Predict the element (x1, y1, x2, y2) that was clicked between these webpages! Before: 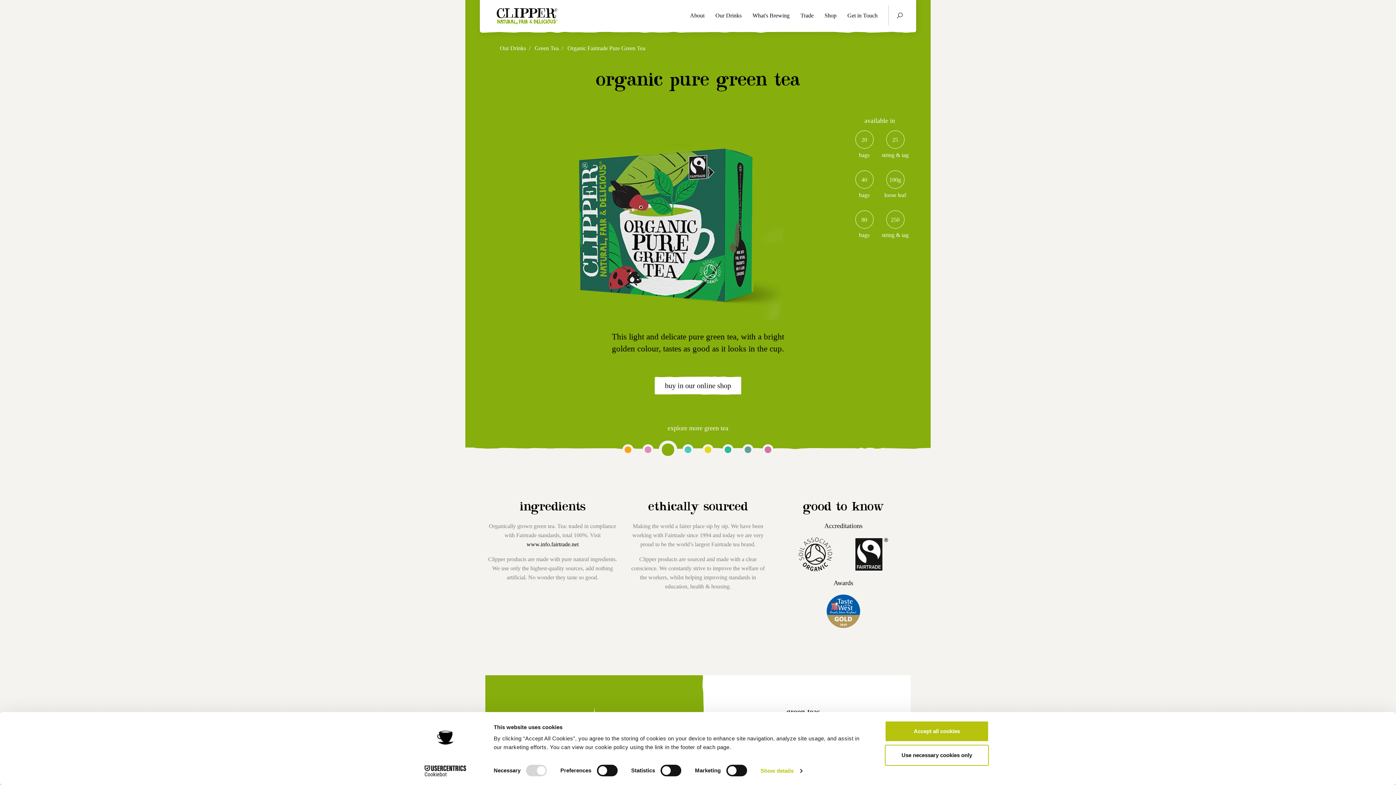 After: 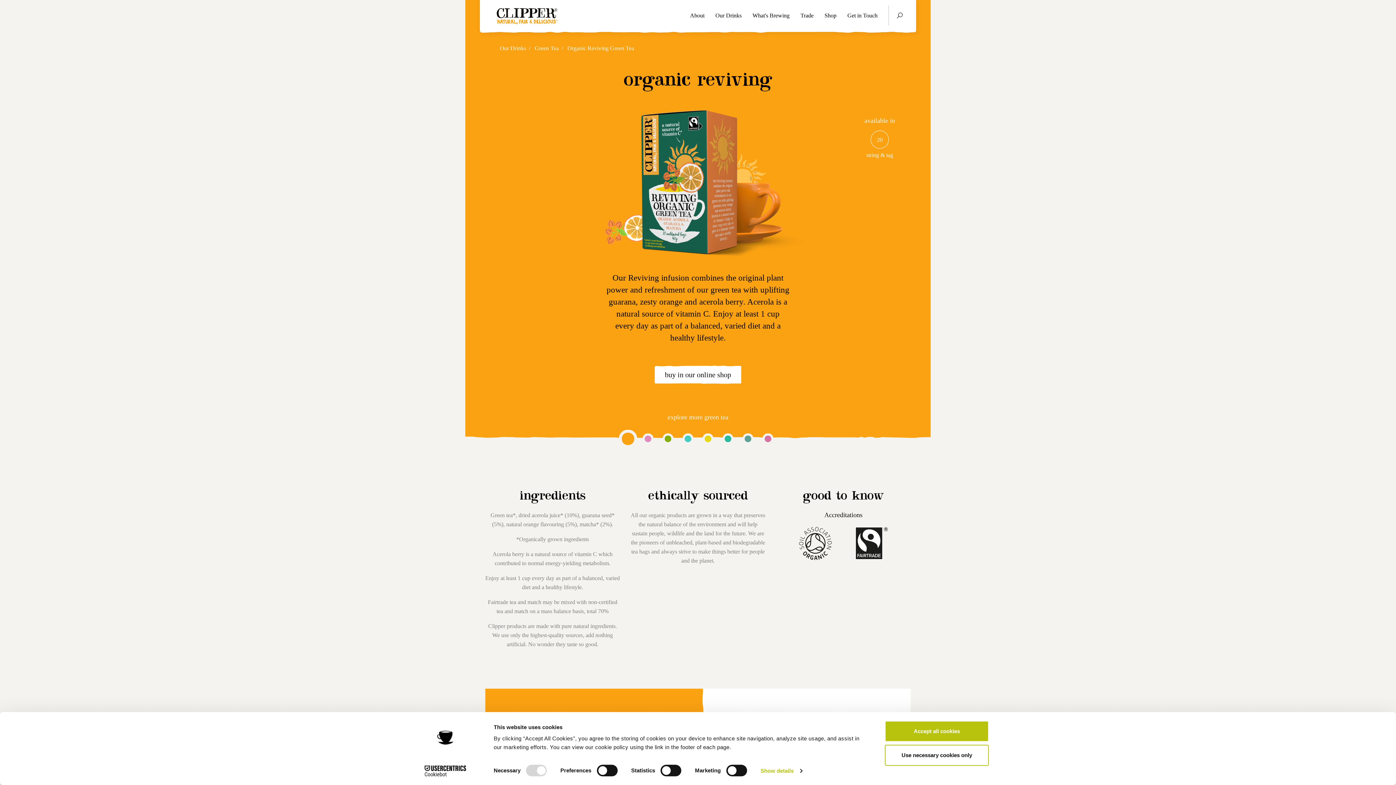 Action: bbox: (622, 444, 633, 455)